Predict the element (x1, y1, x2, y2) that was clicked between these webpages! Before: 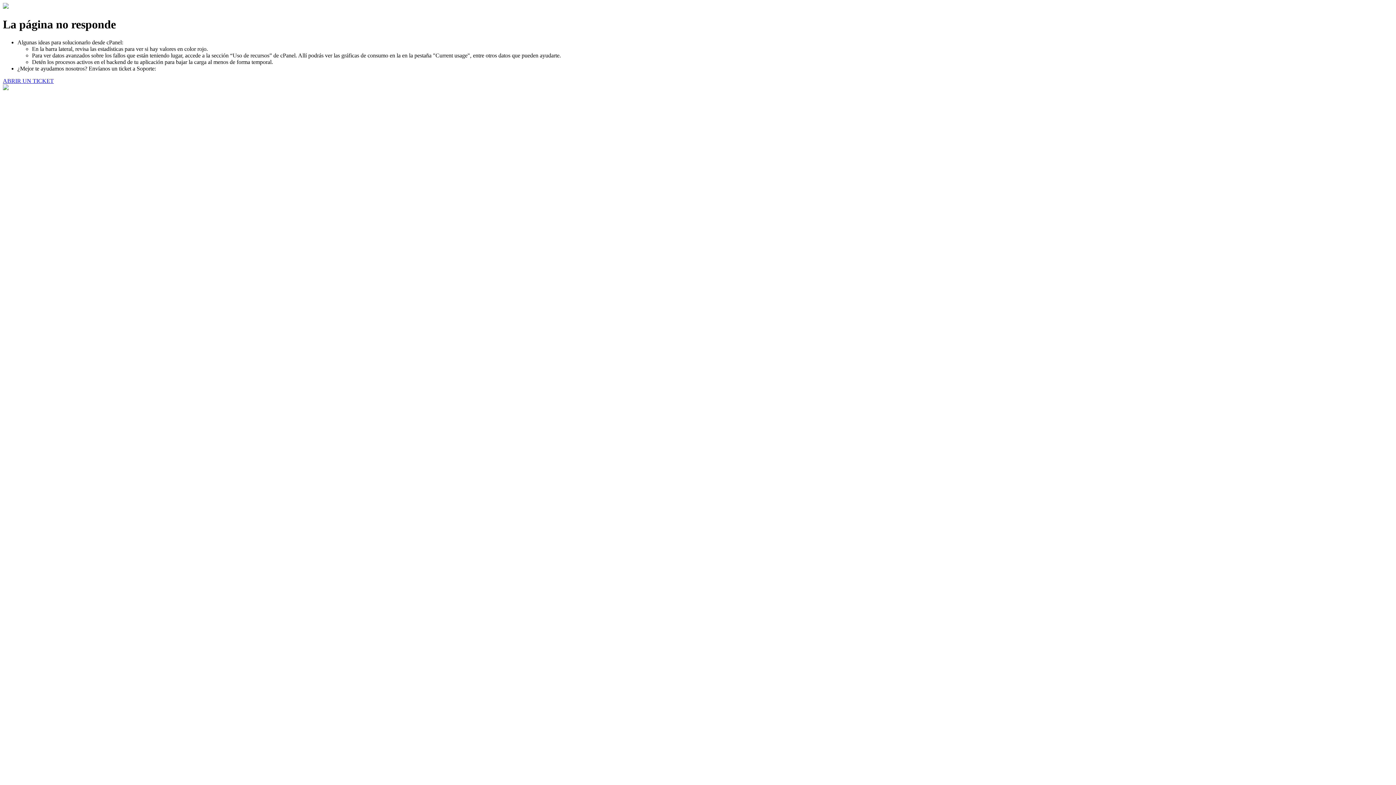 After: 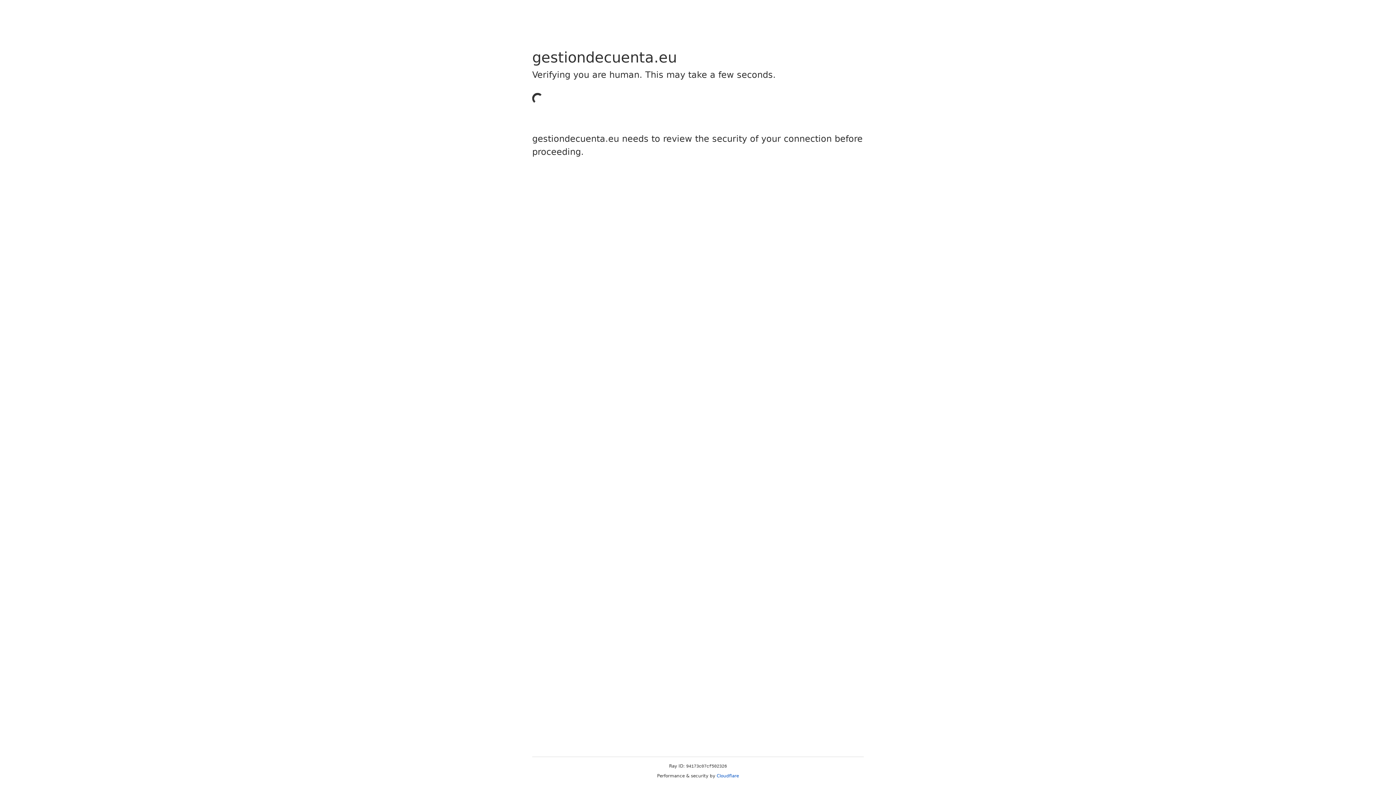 Action: bbox: (2, 77, 53, 83) label: ABRIR UN TICKET